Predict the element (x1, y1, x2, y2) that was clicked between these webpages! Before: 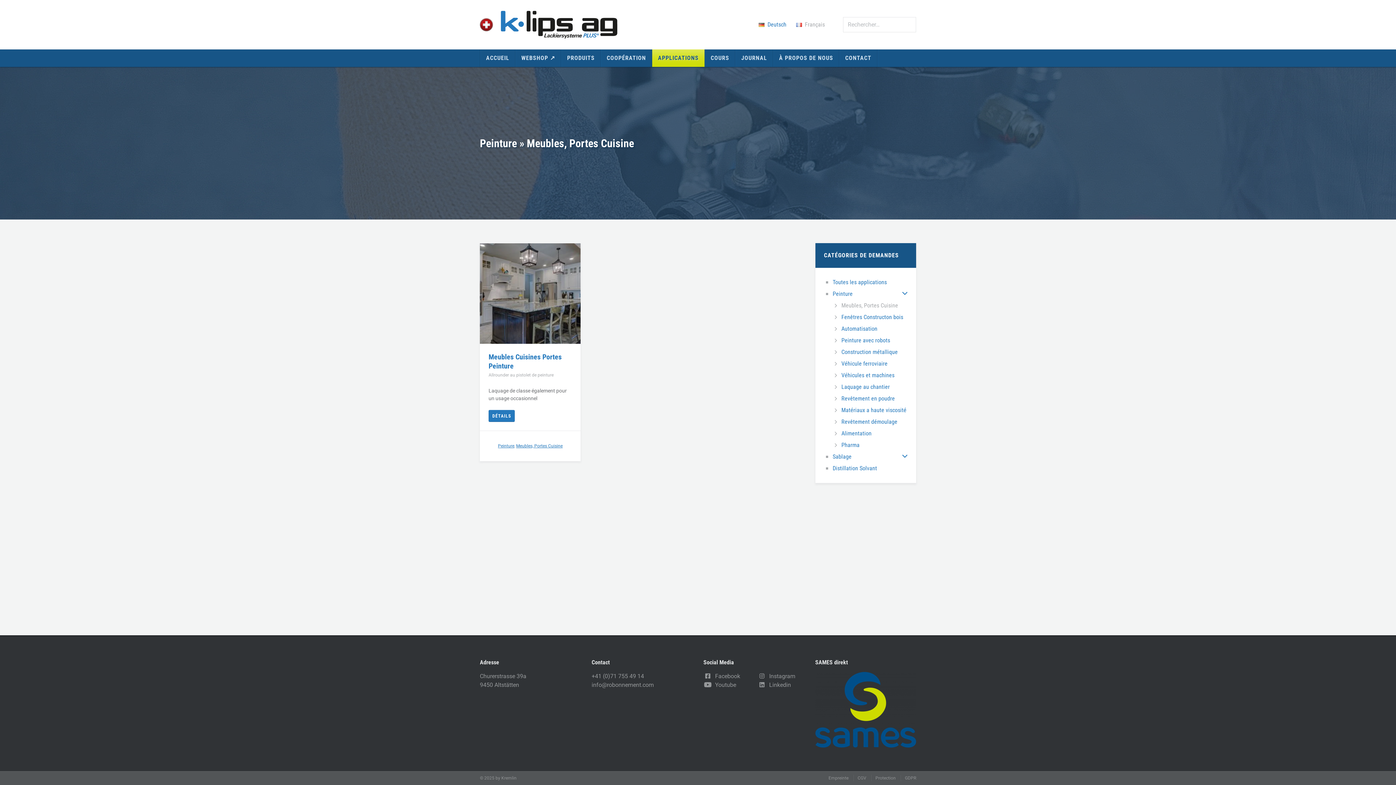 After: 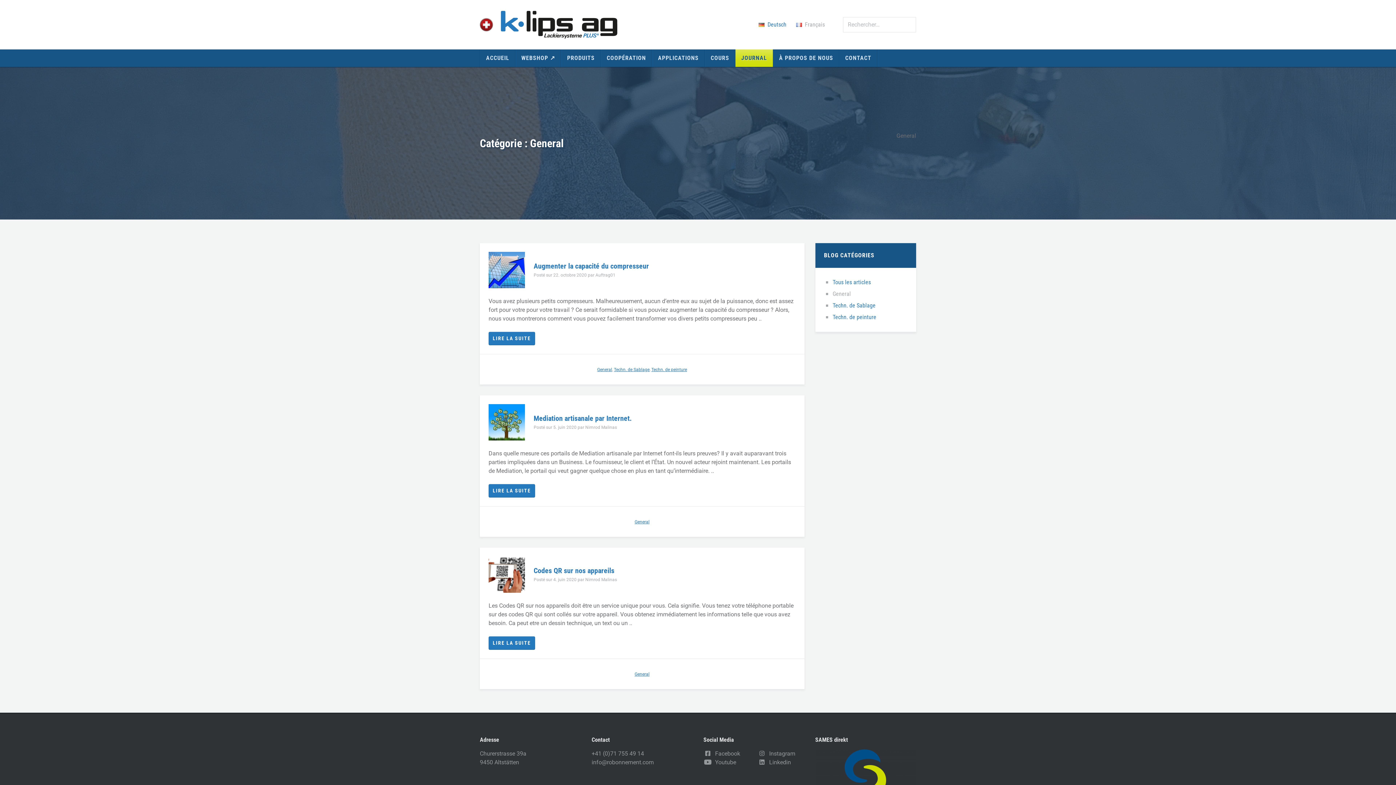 Action: label: JOURNAL bbox: (735, 49, 773, 66)